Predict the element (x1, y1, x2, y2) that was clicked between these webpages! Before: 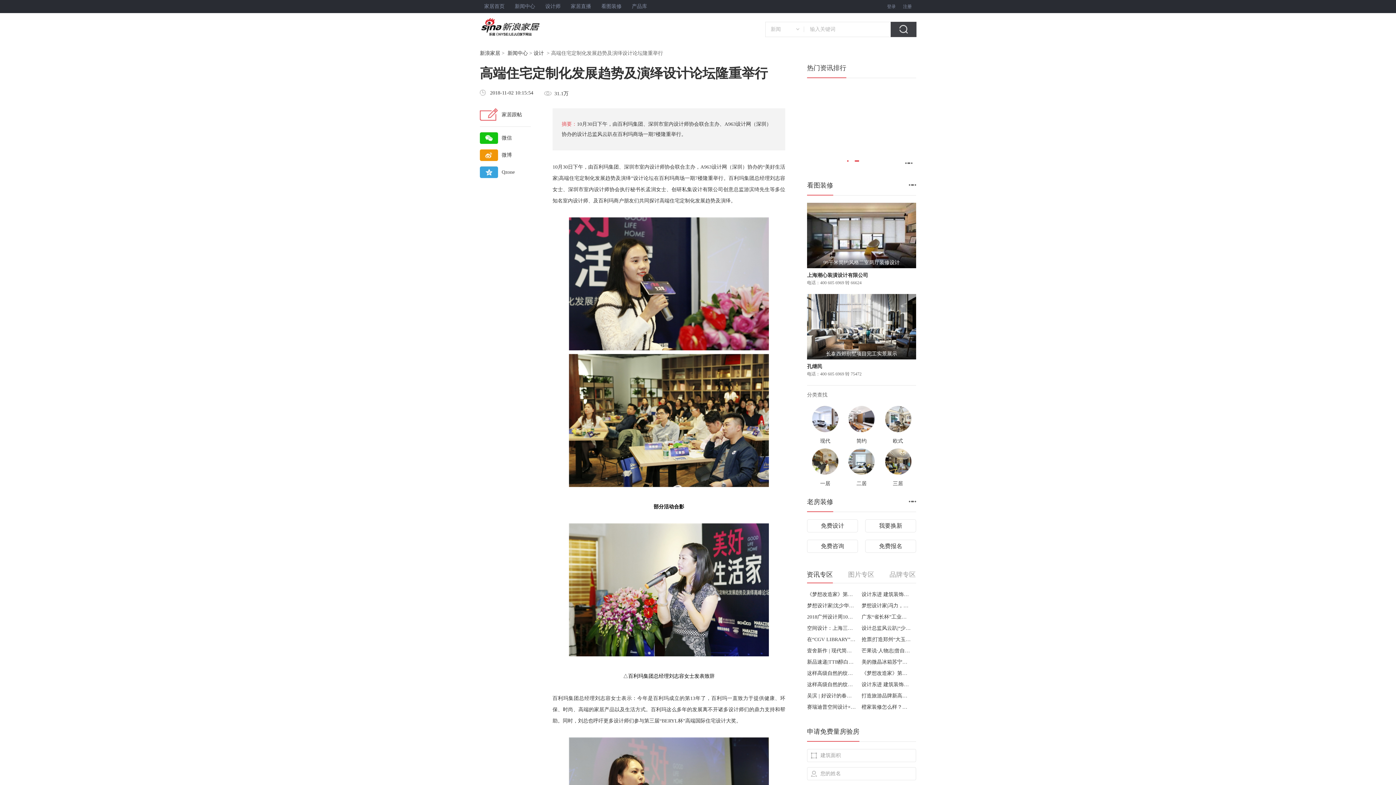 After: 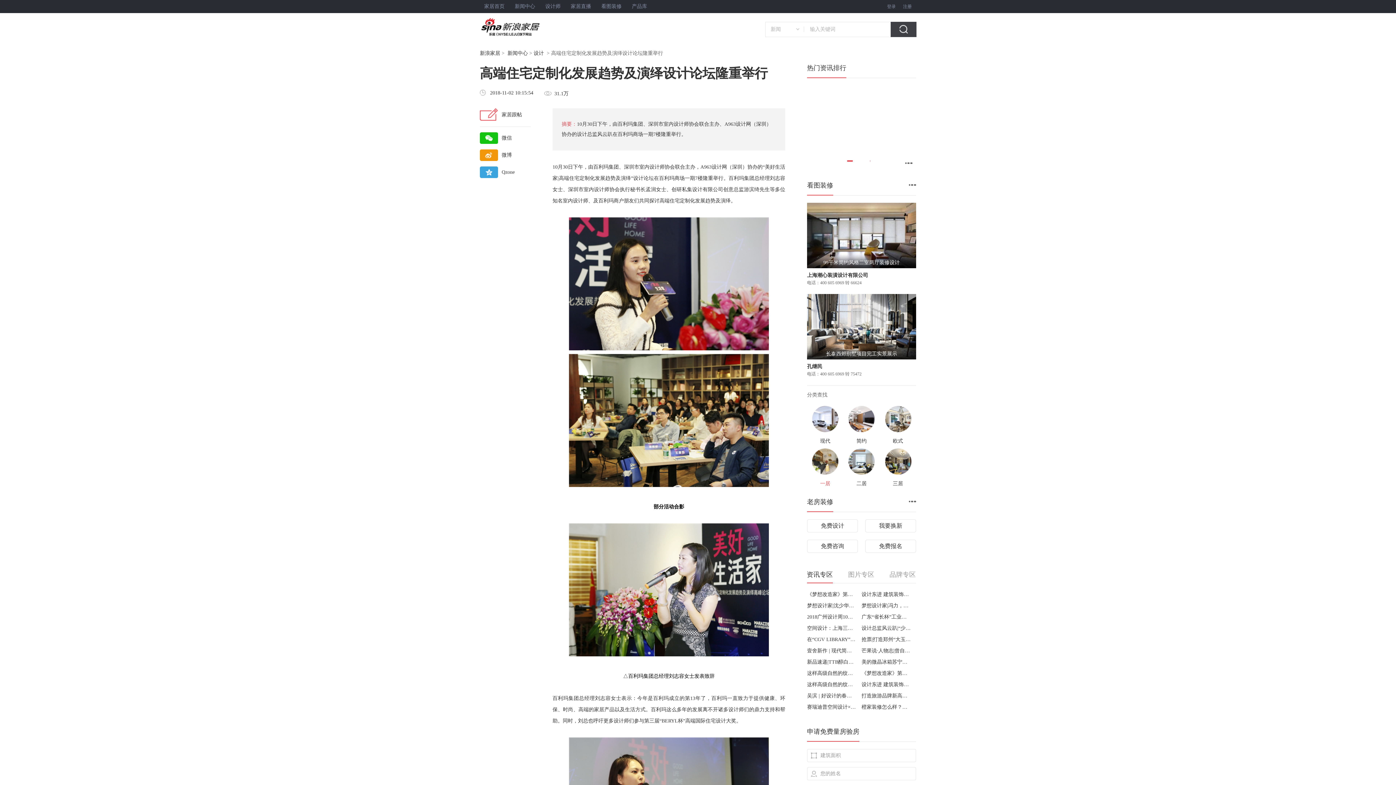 Action: label: 一居 bbox: (807, 448, 843, 487)